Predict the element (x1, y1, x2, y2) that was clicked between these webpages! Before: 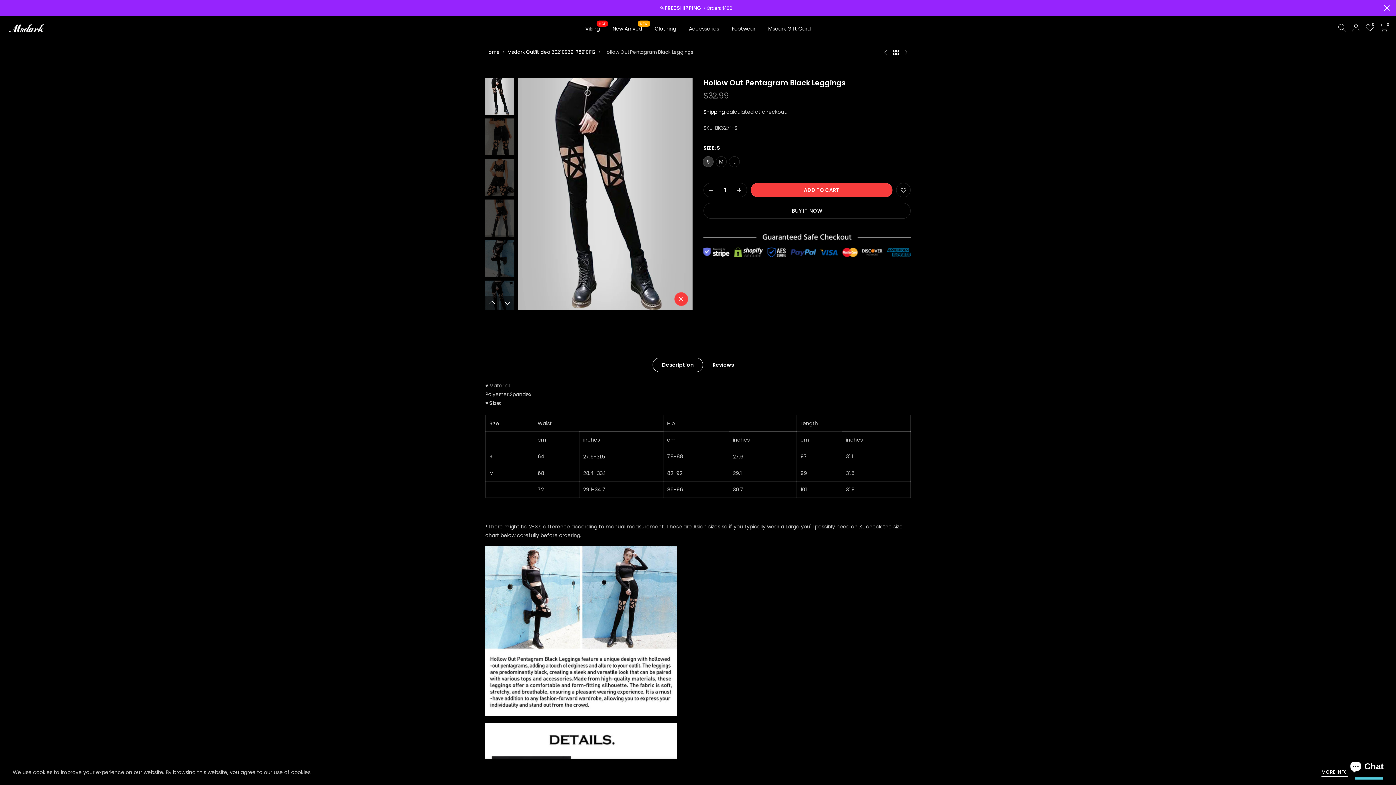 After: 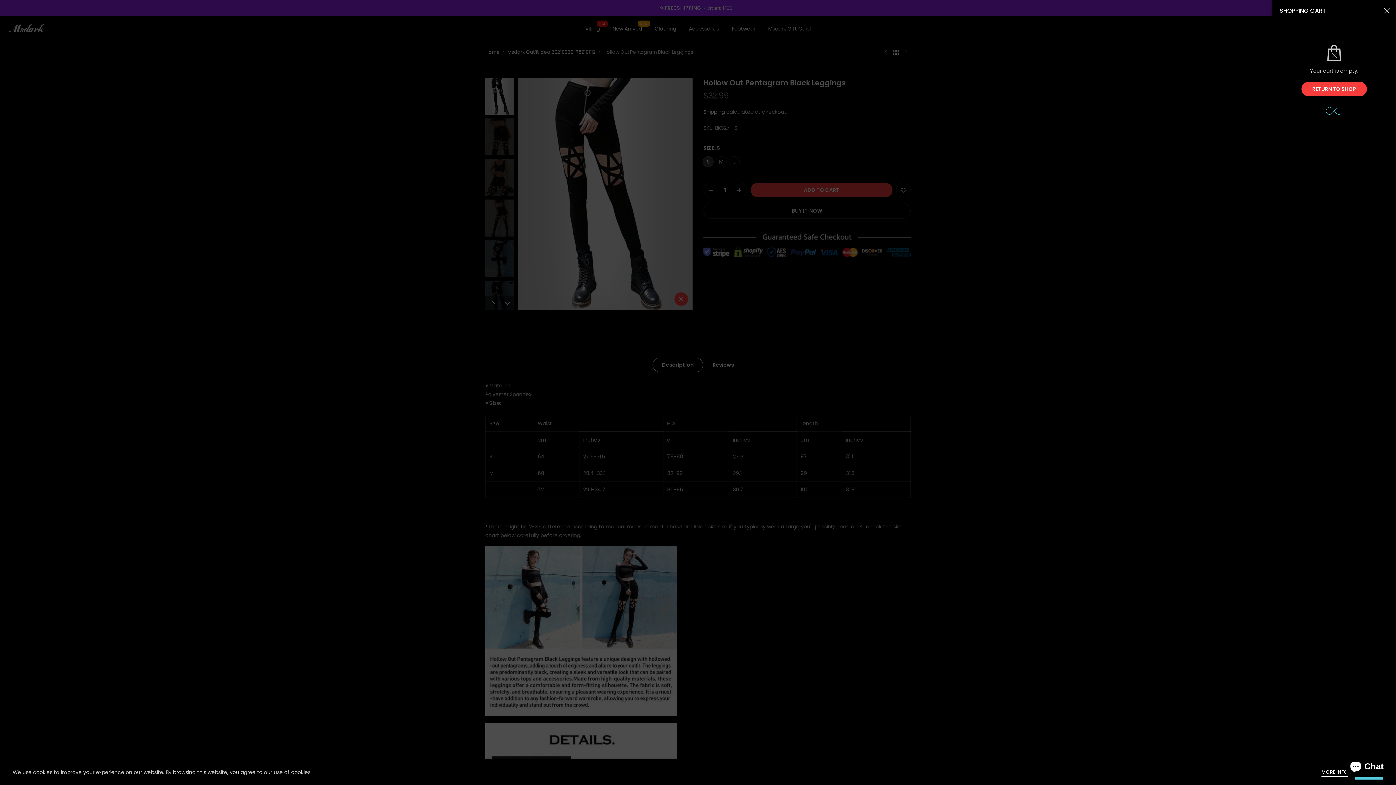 Action: label: 0 bbox: (1380, 23, 1388, 33)